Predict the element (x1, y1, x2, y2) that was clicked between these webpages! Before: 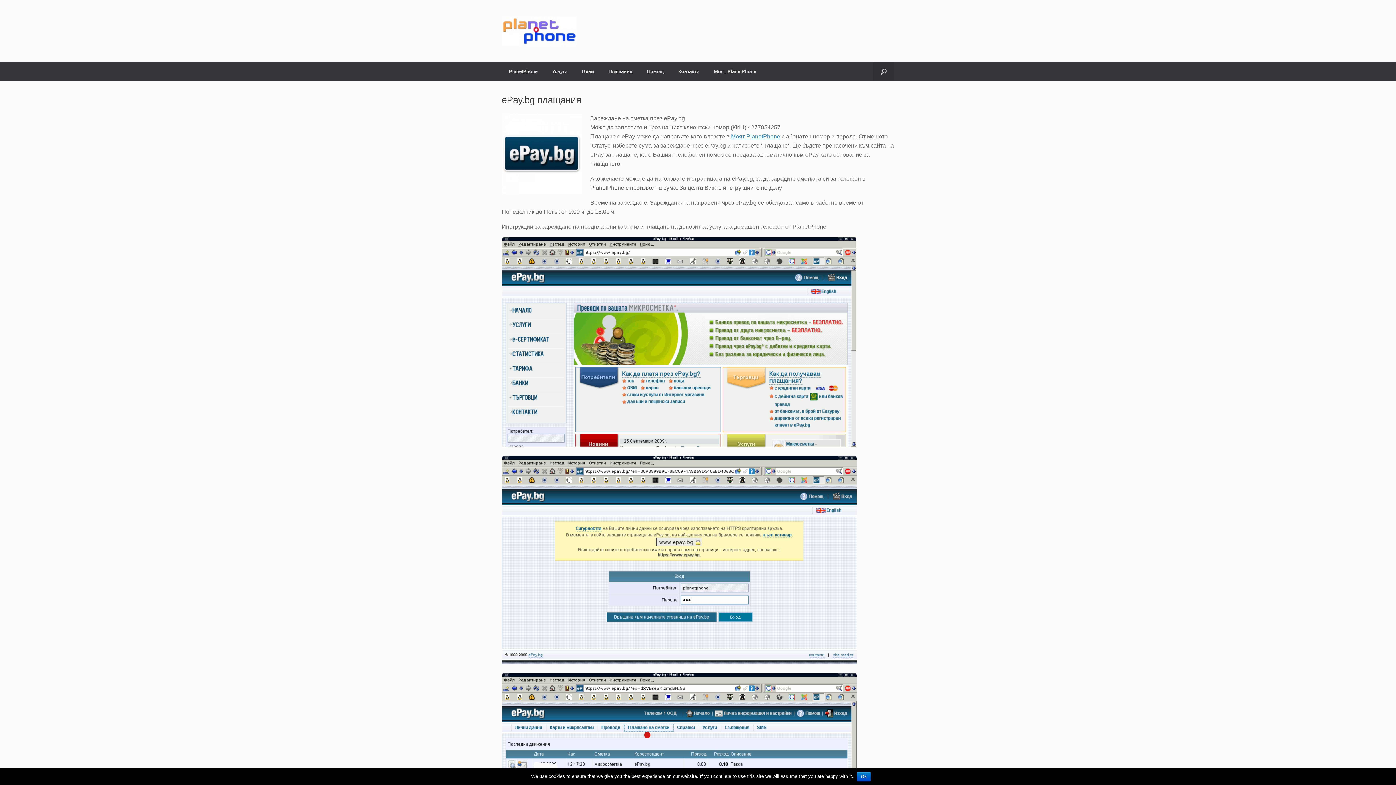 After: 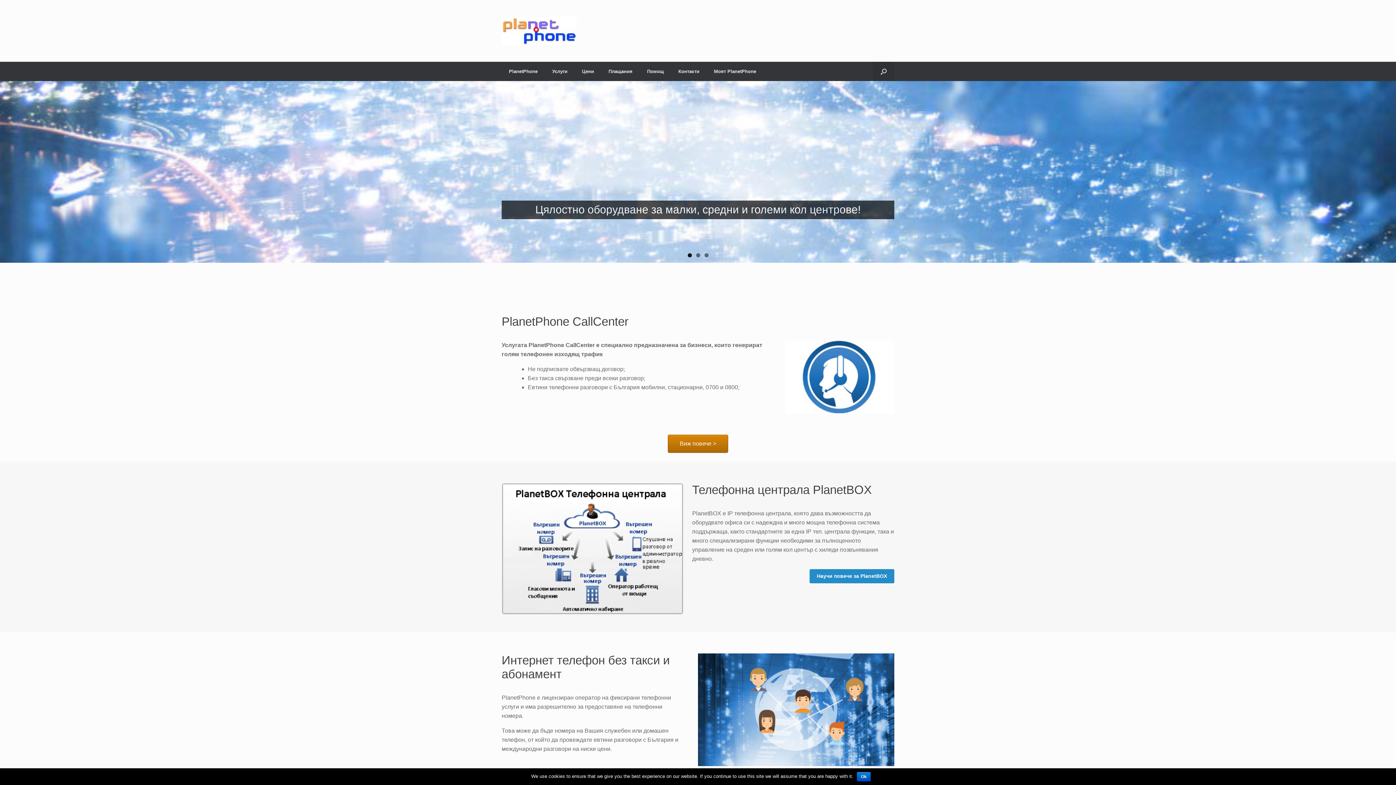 Action: bbox: (501, 61, 545, 81) label: PlanetPhone